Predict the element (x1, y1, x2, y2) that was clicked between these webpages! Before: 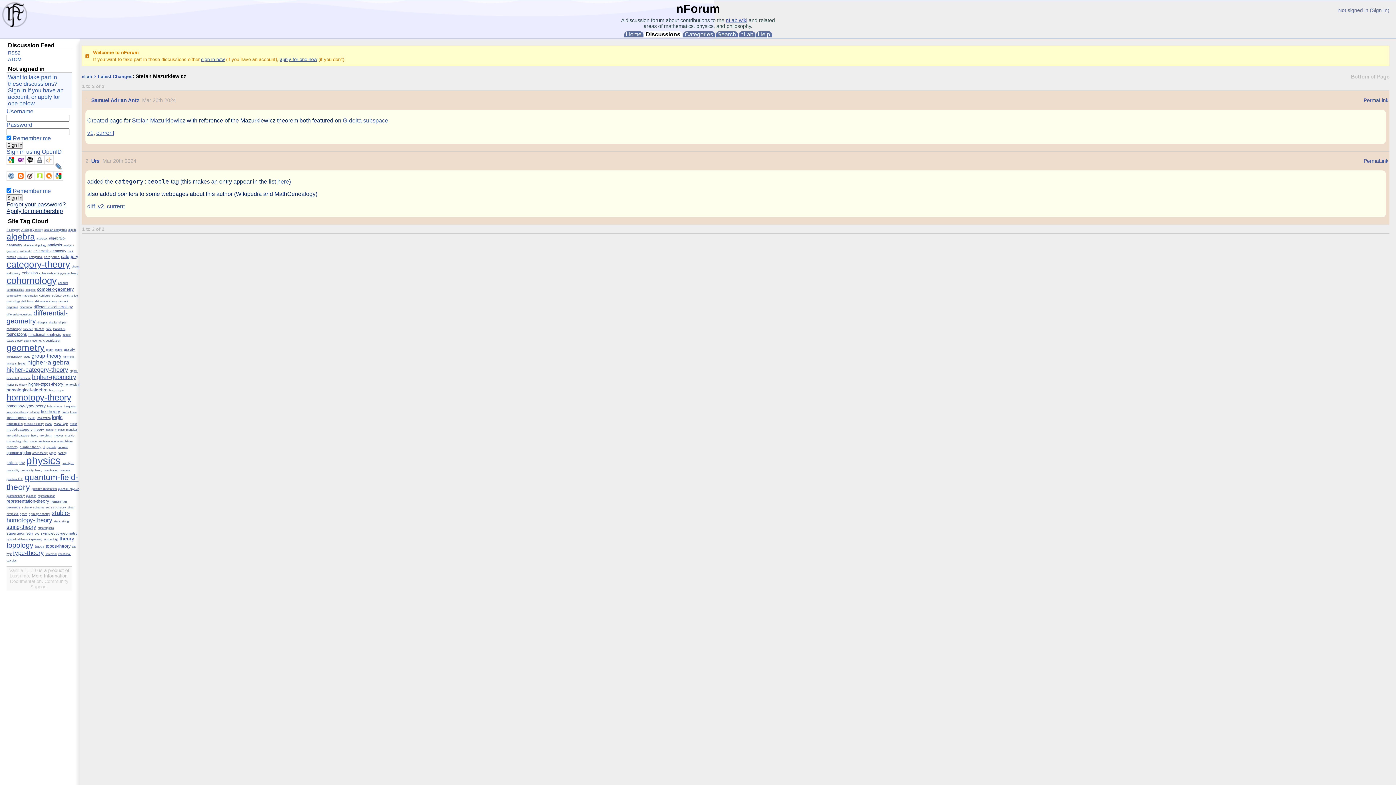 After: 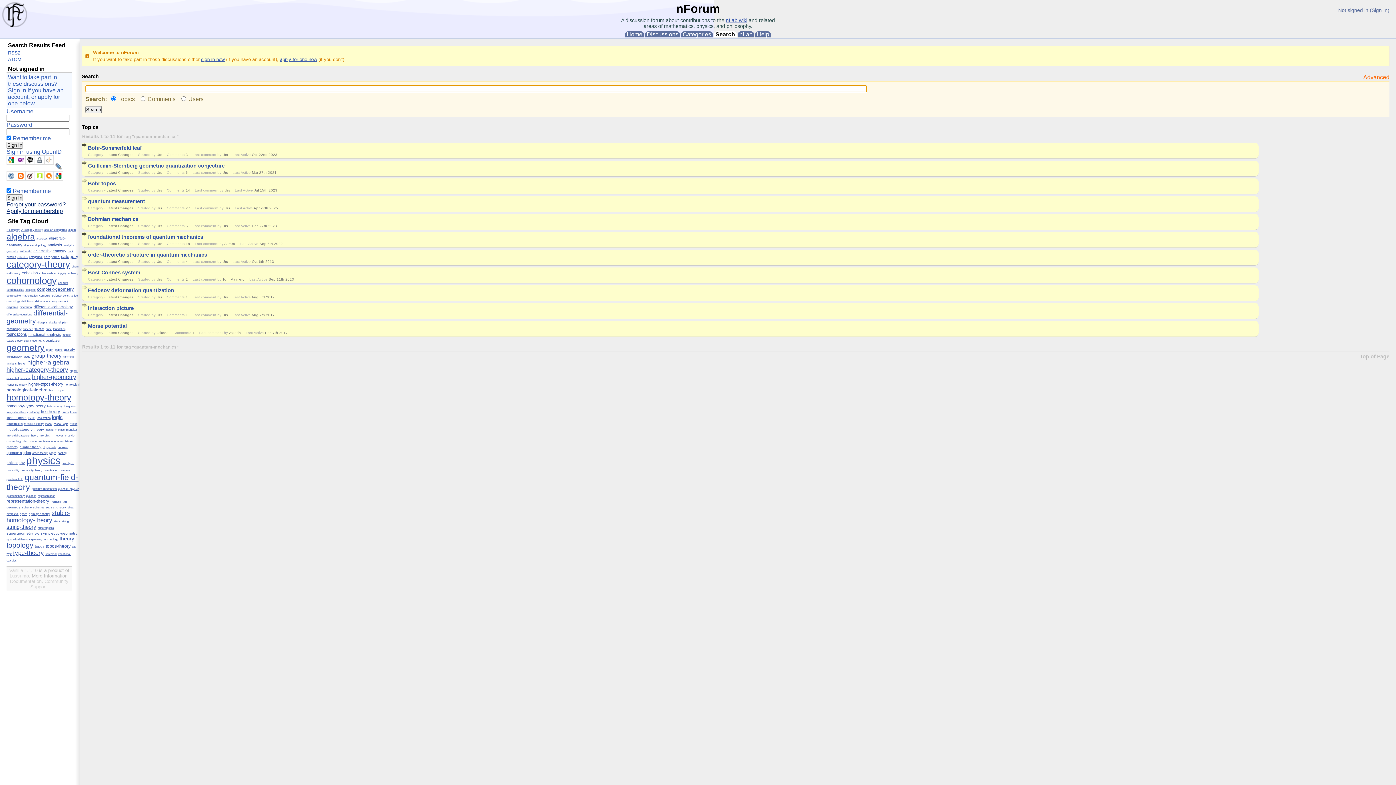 Action: label: quantum-mechanics bbox: (31, 487, 56, 490)